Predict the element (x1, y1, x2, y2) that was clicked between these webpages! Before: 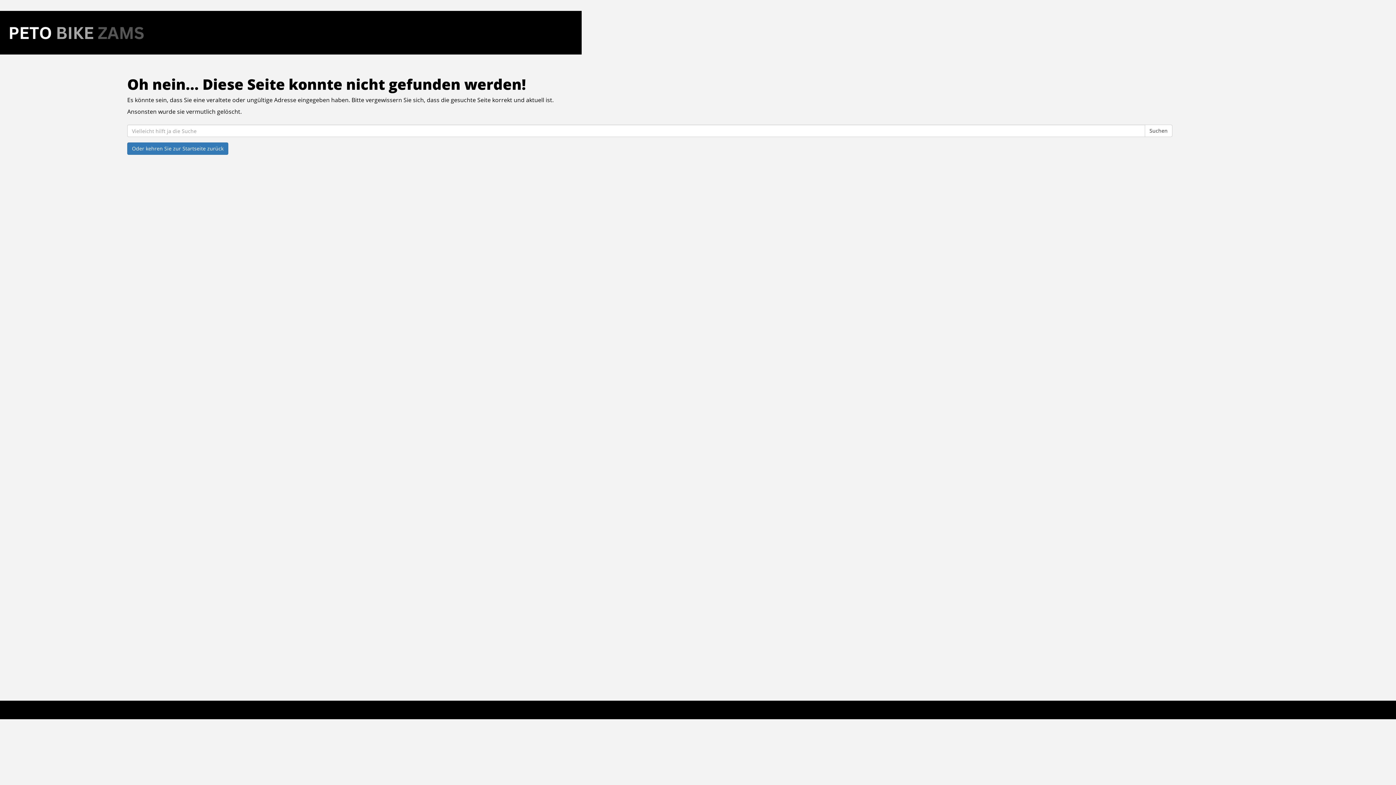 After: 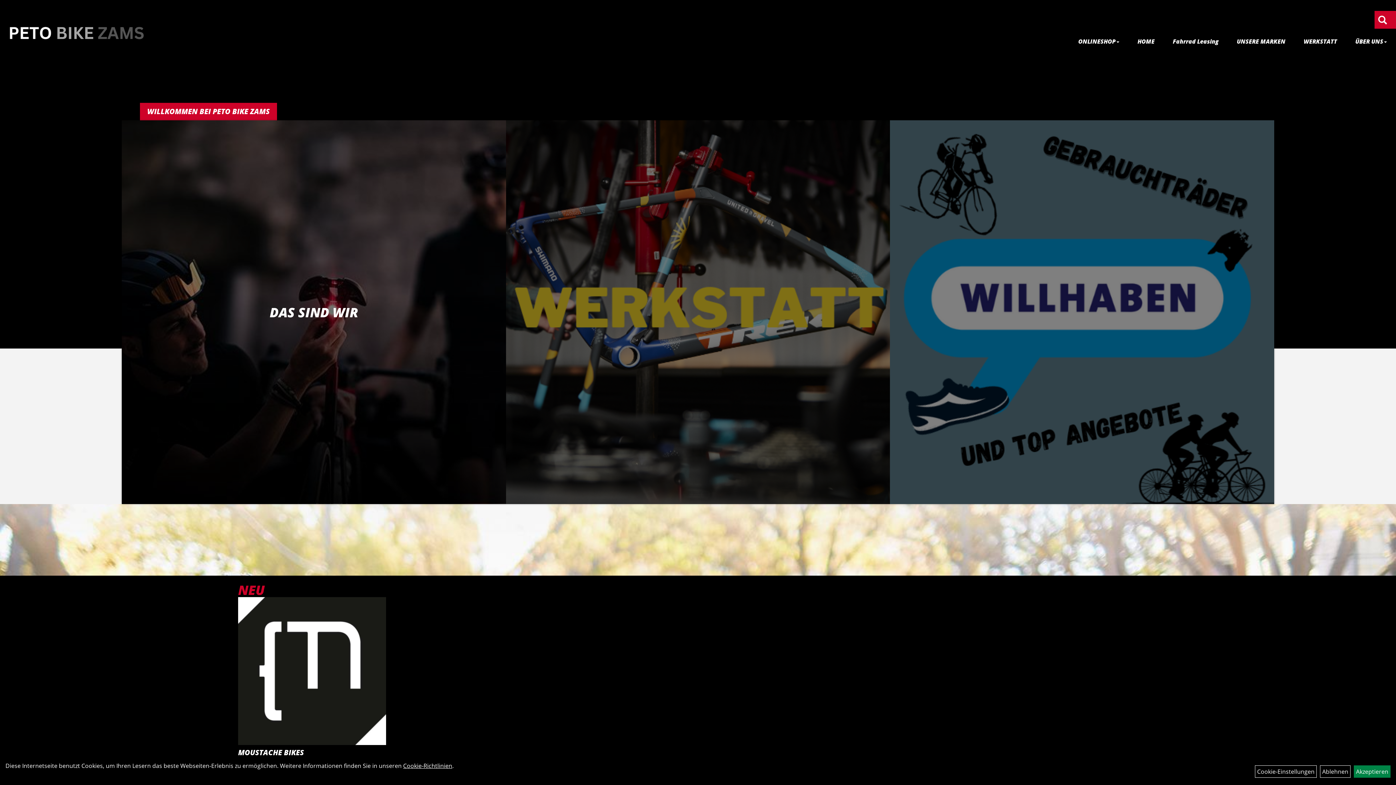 Action: bbox: (3, 14, 578, 50)